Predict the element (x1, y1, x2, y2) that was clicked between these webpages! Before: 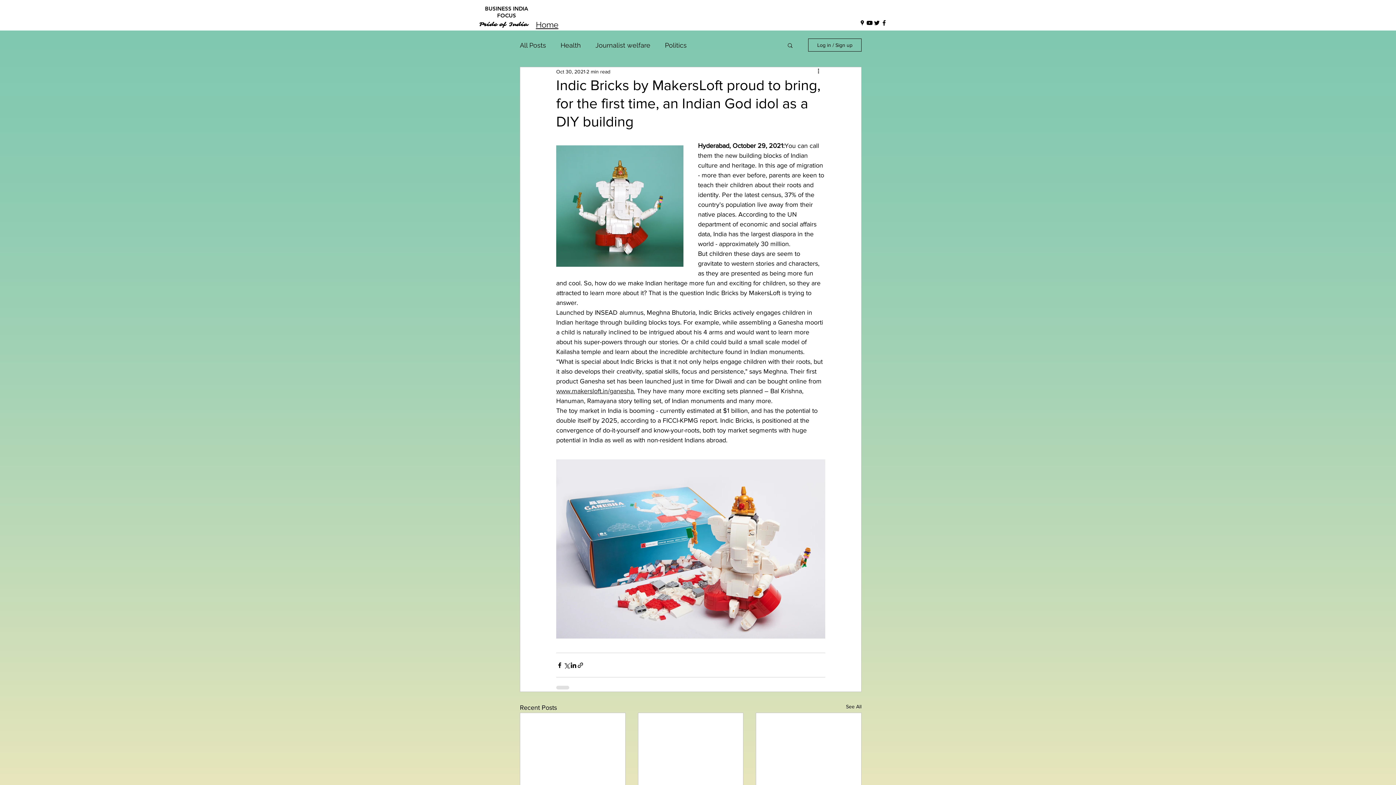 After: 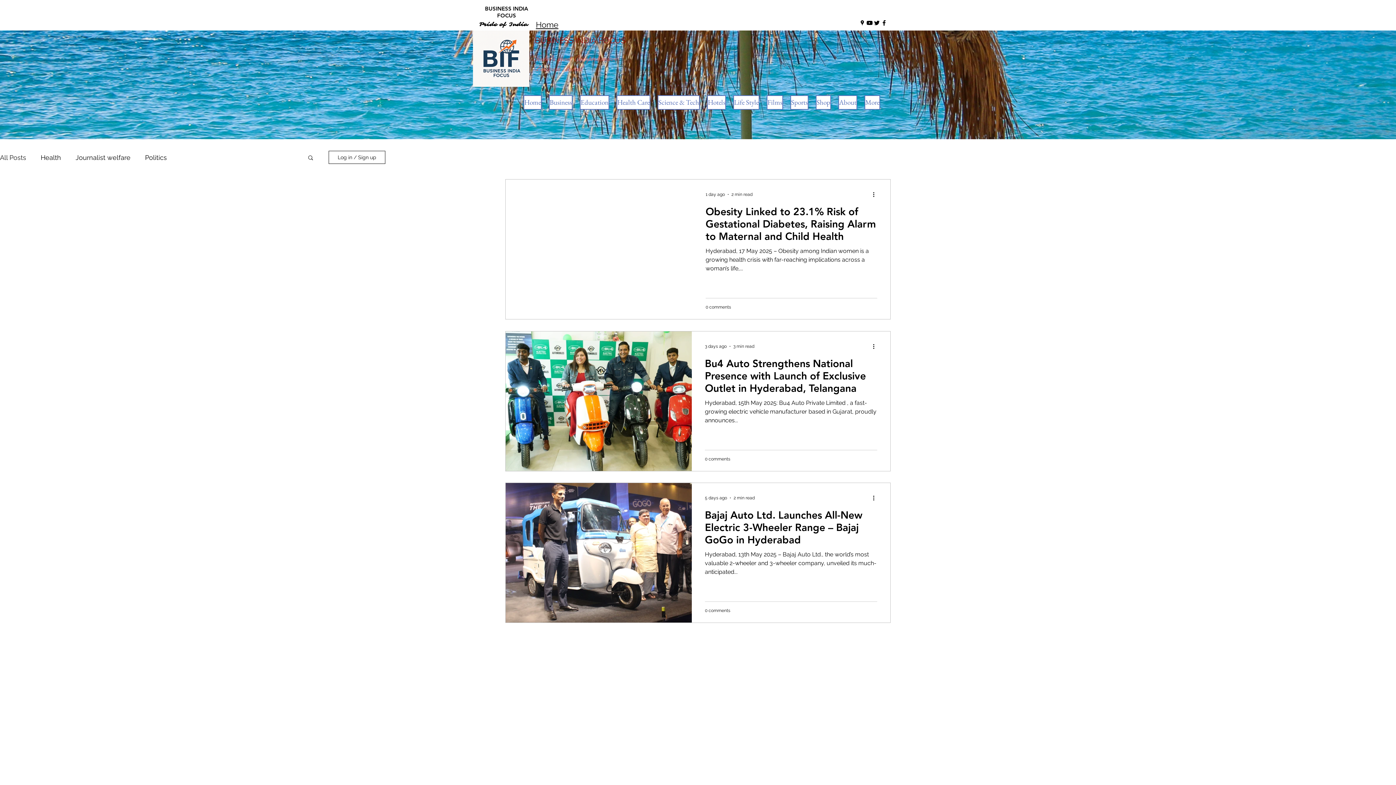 Action: bbox: (846, 703, 861, 713) label: See All